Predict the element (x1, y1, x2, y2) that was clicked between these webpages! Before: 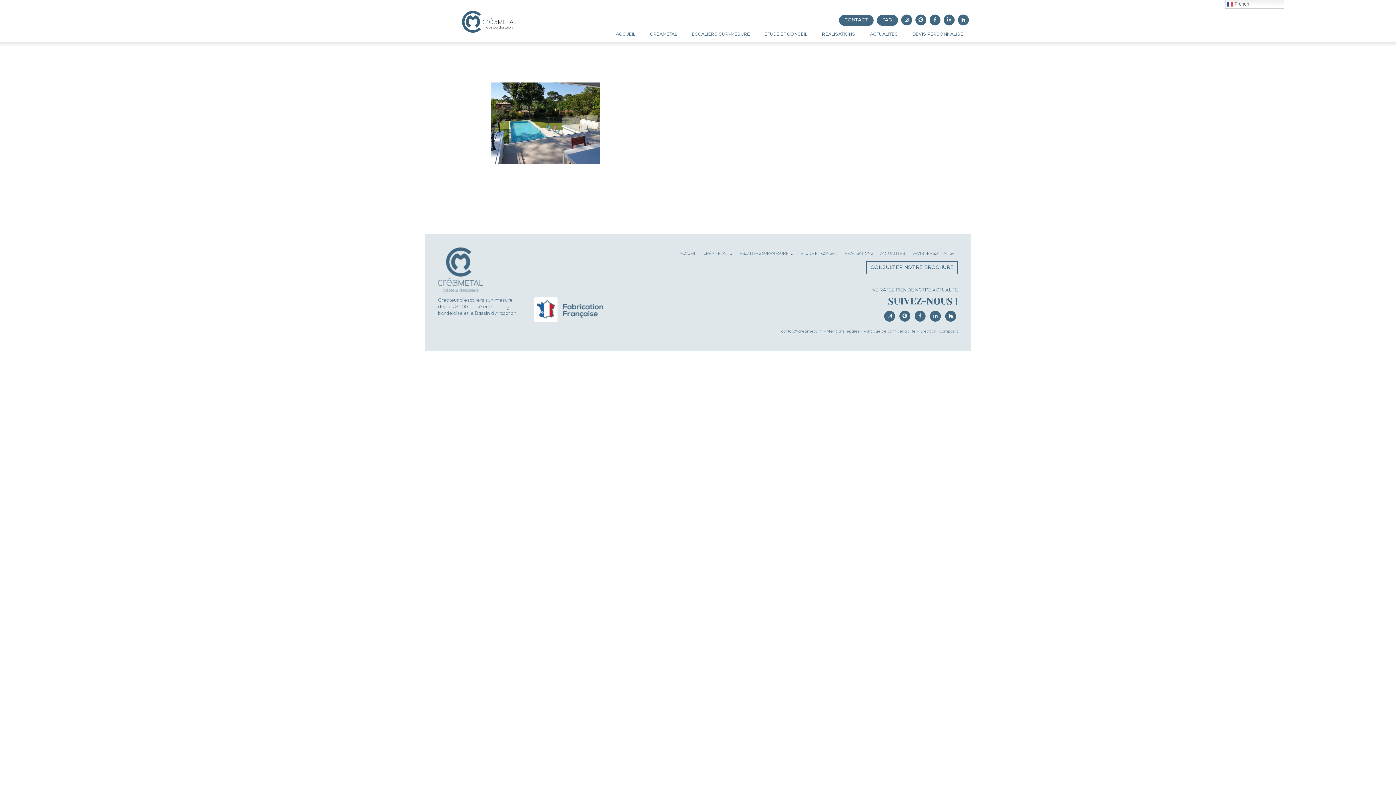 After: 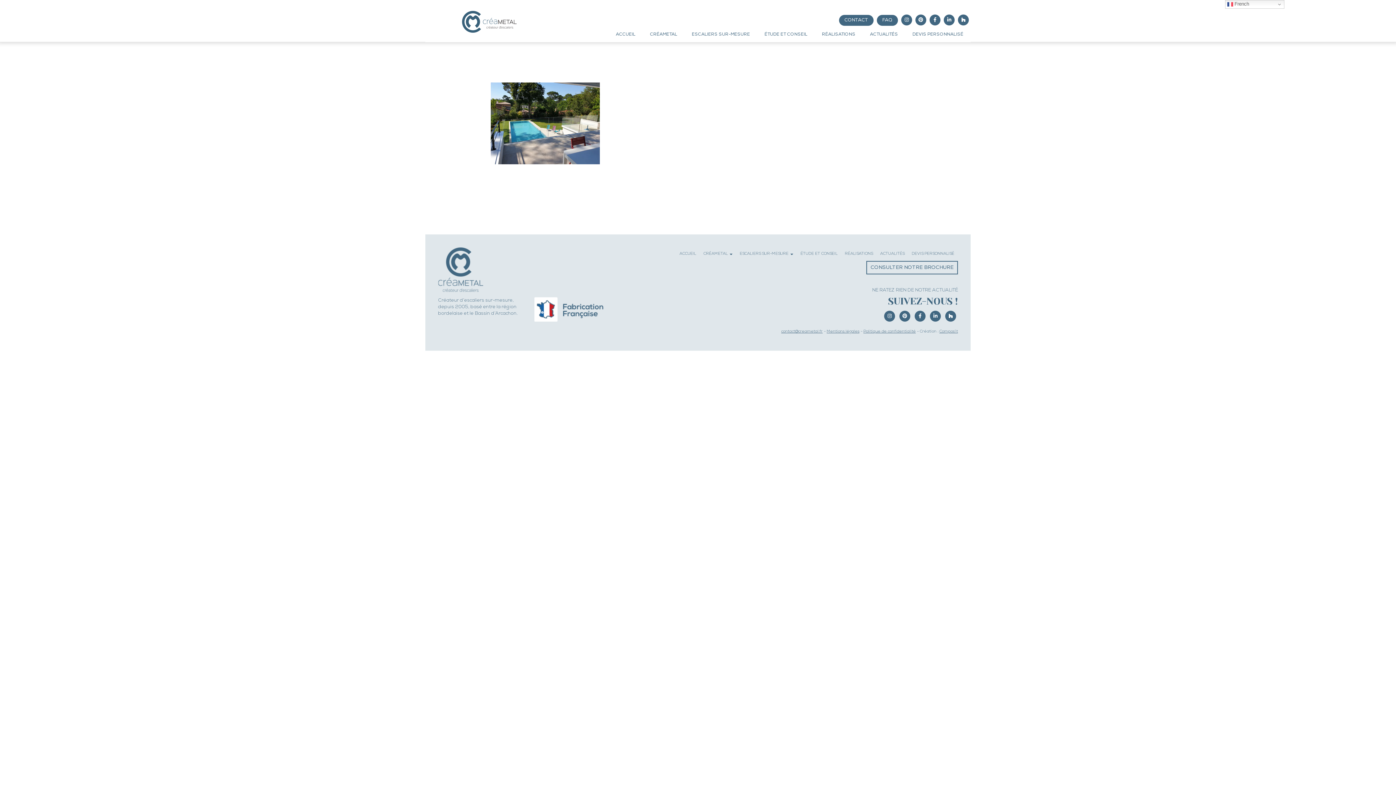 Action: bbox: (929, 14, 940, 25)